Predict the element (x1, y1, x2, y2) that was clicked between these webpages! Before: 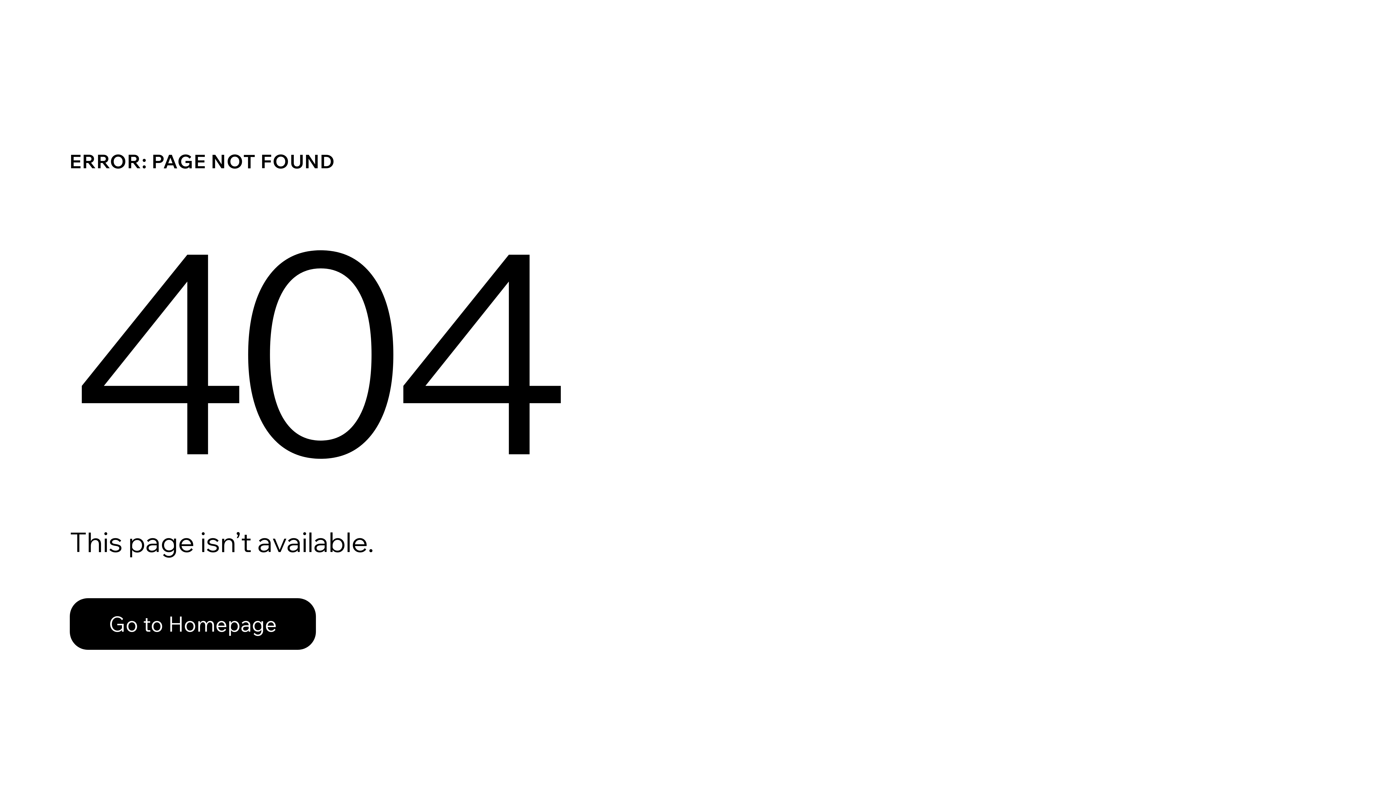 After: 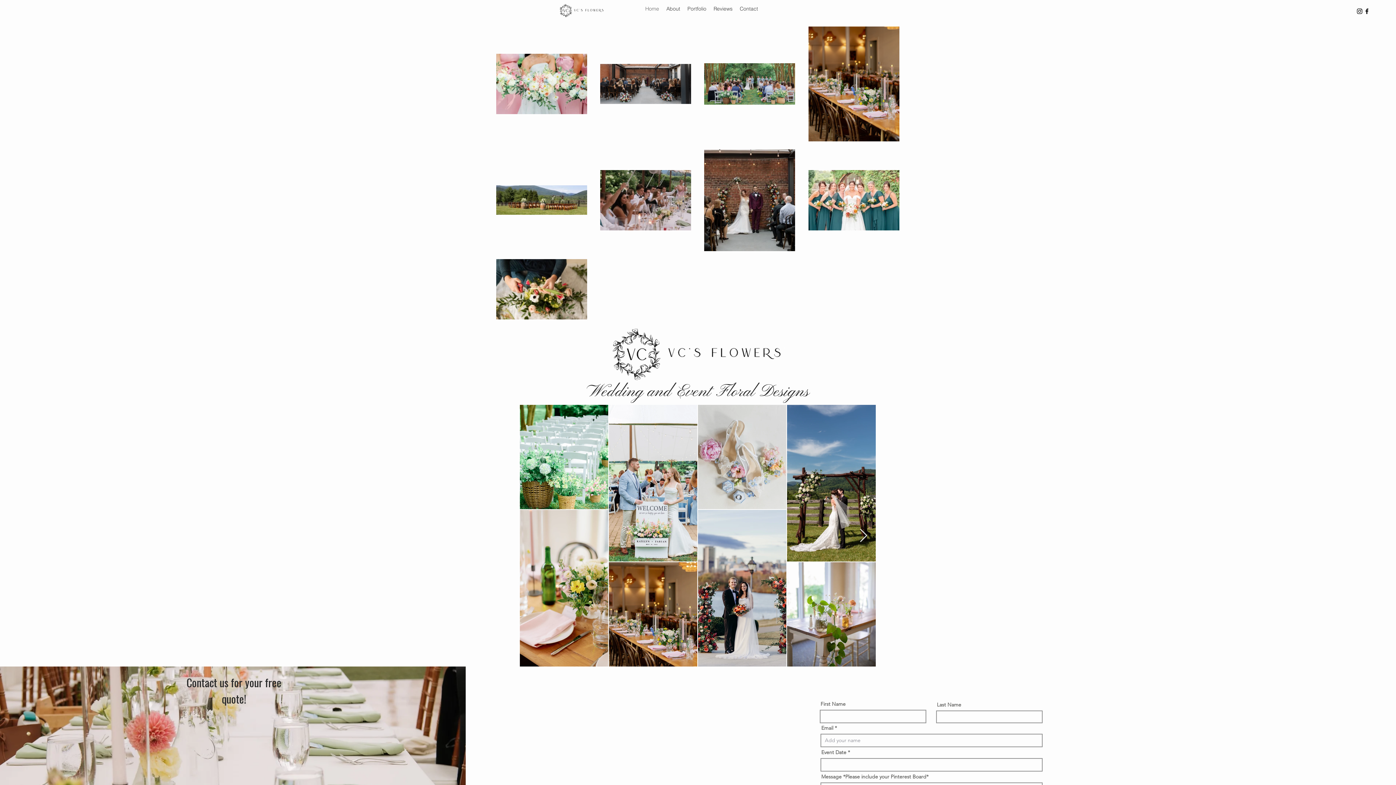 Action: bbox: (69, 598, 316, 650) label: Go to Homepage